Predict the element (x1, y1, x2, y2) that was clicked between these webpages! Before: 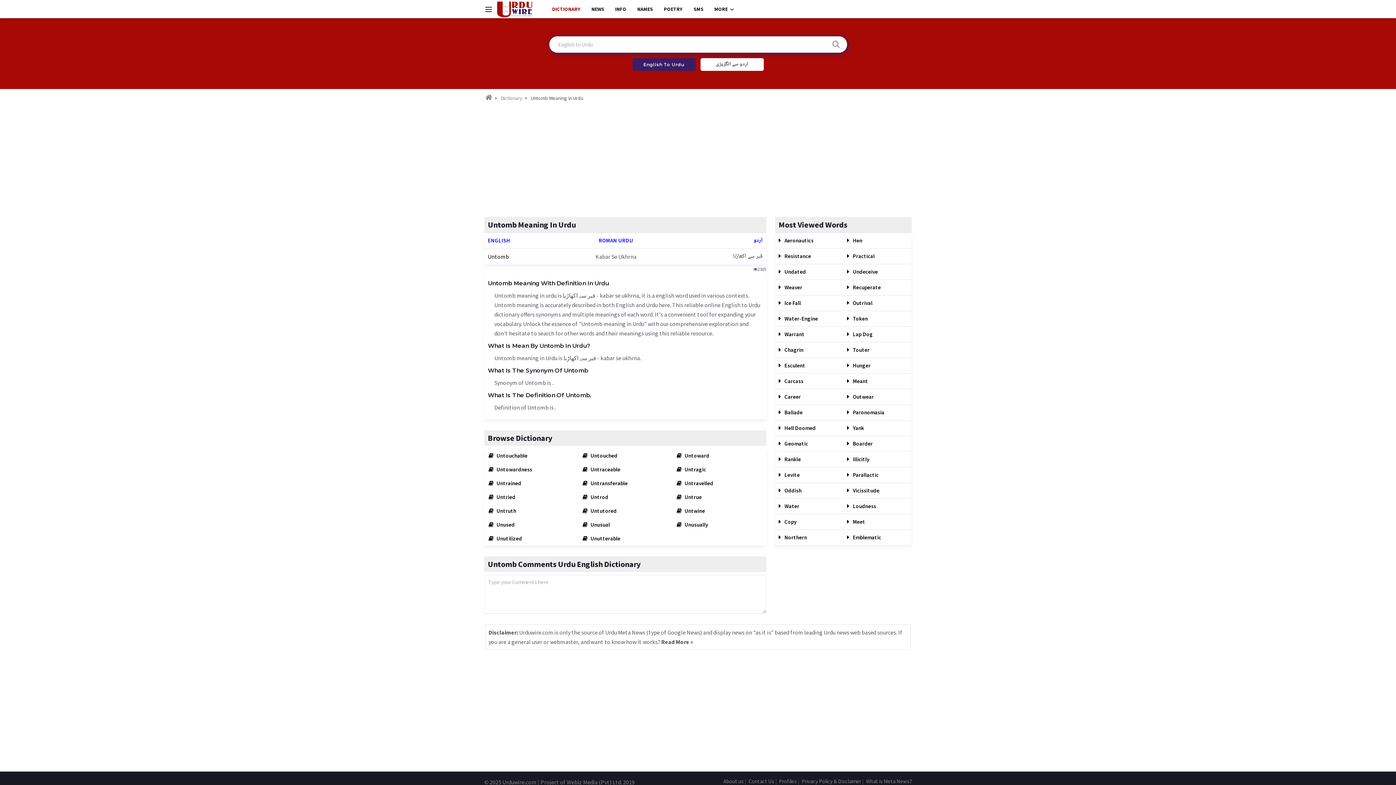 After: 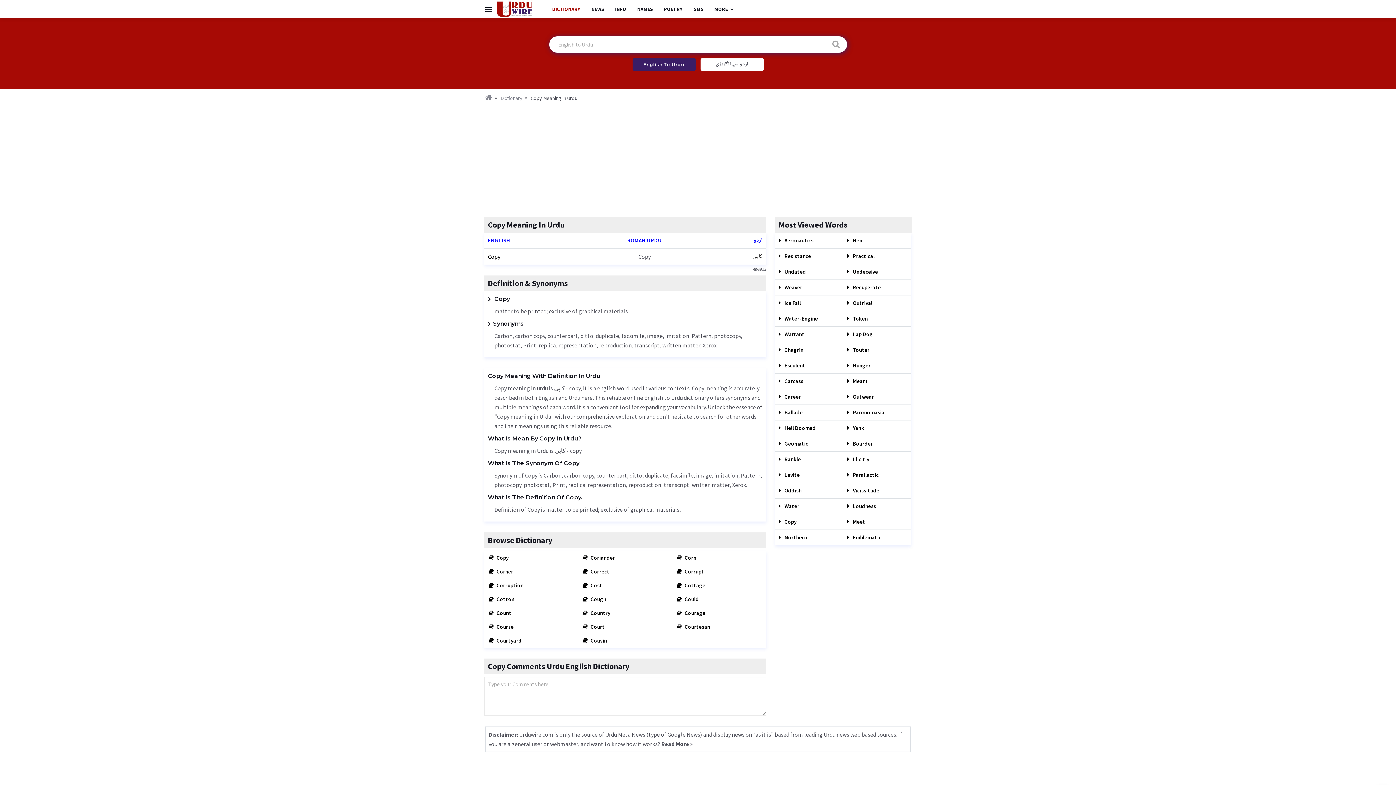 Action: label:  Copy bbox: (778, 518, 796, 525)